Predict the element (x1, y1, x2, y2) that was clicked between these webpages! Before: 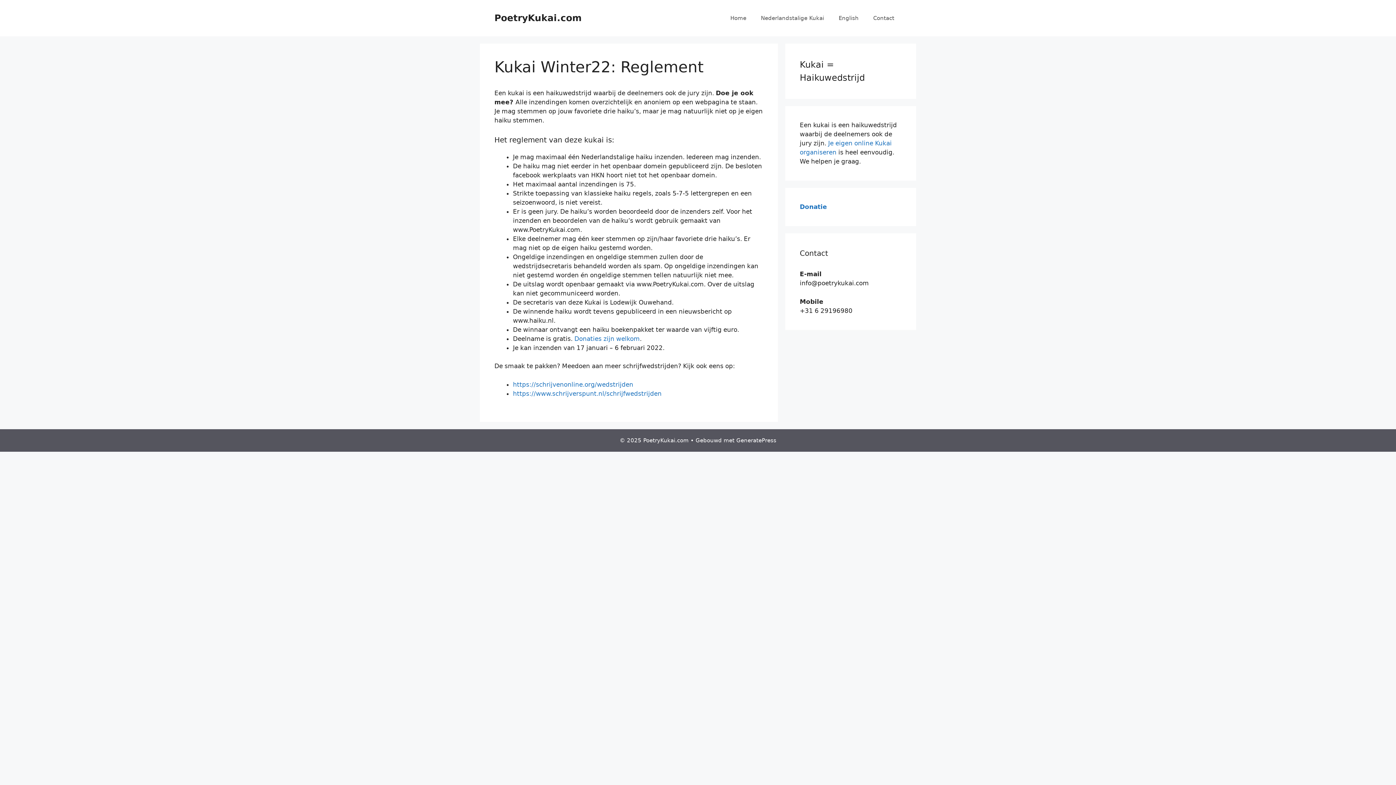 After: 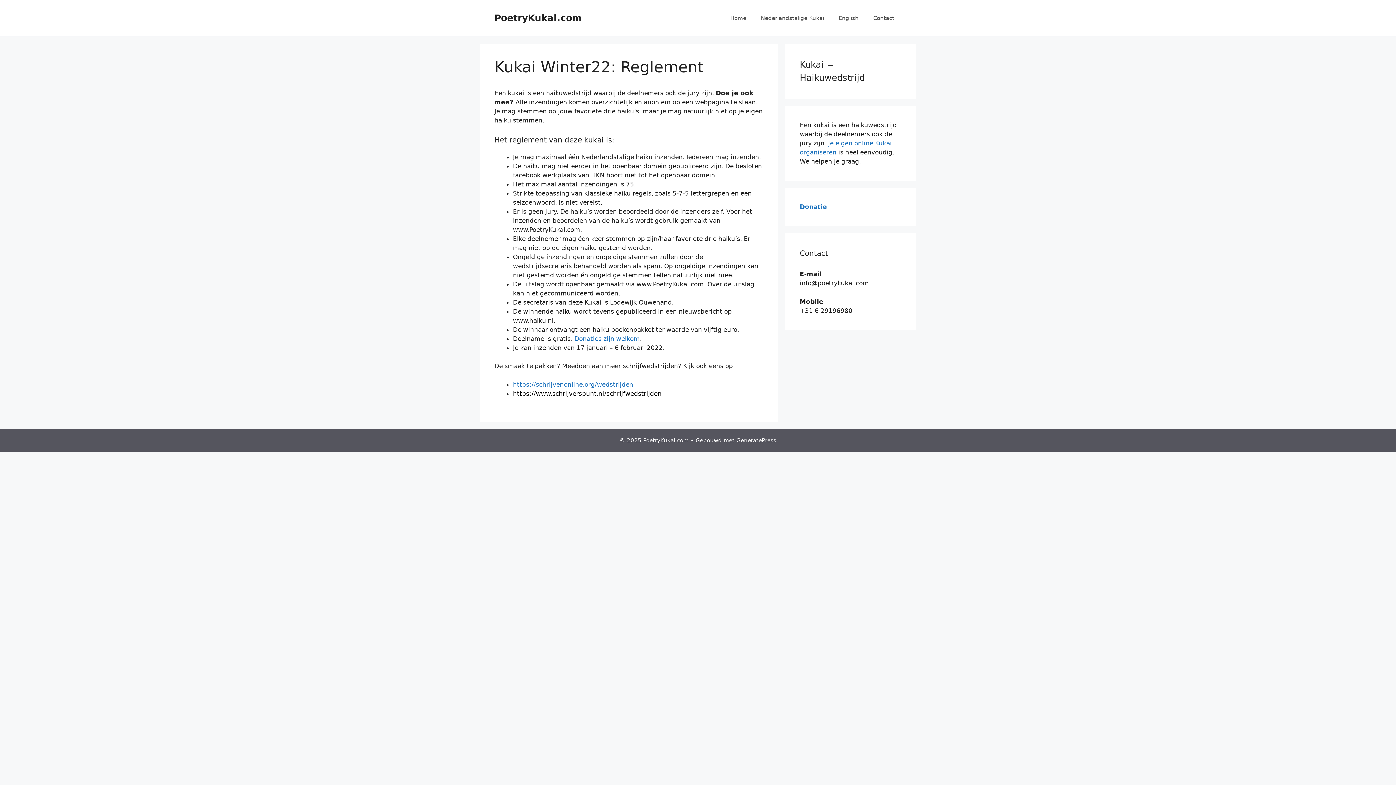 Action: label: https://www.schrijverspunt.nl/schrijfwedstrijden bbox: (513, 390, 661, 397)